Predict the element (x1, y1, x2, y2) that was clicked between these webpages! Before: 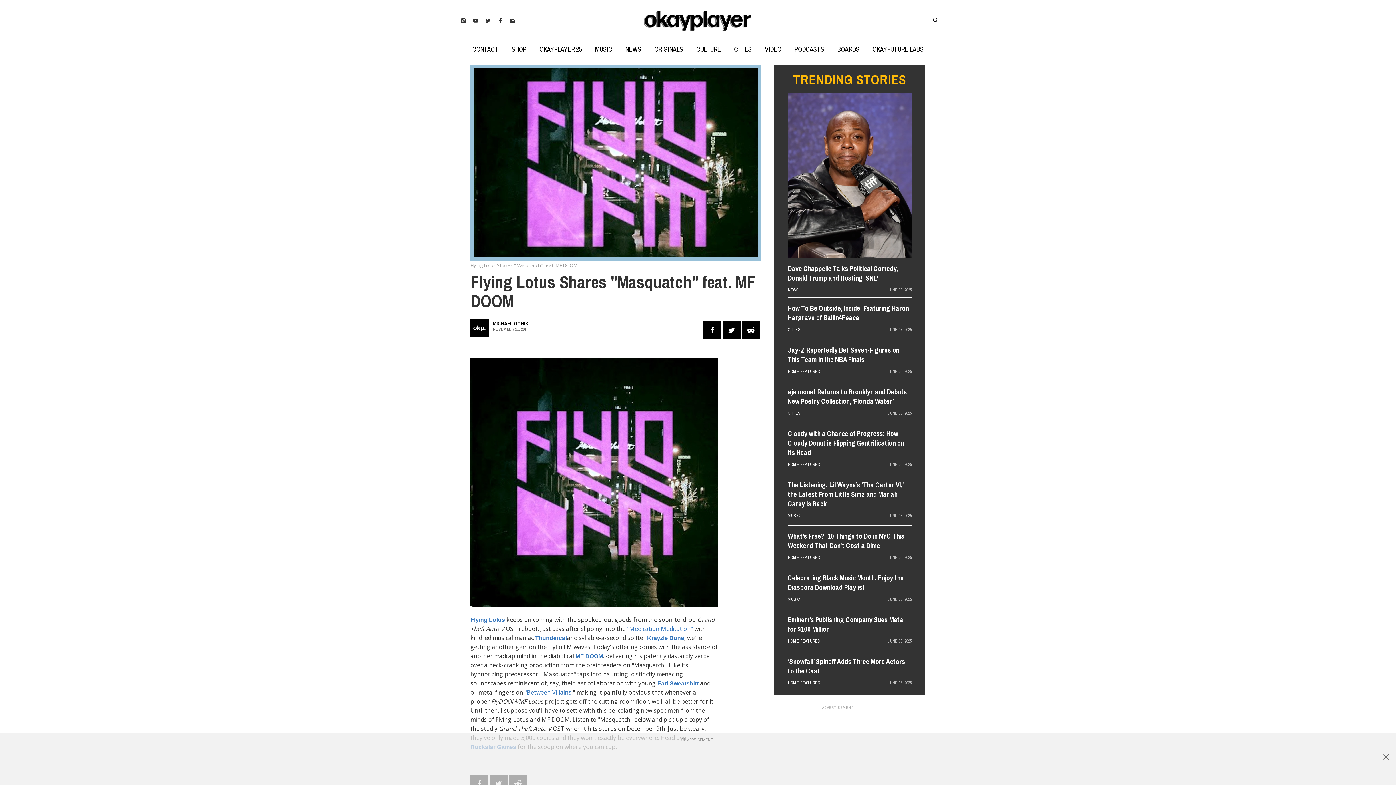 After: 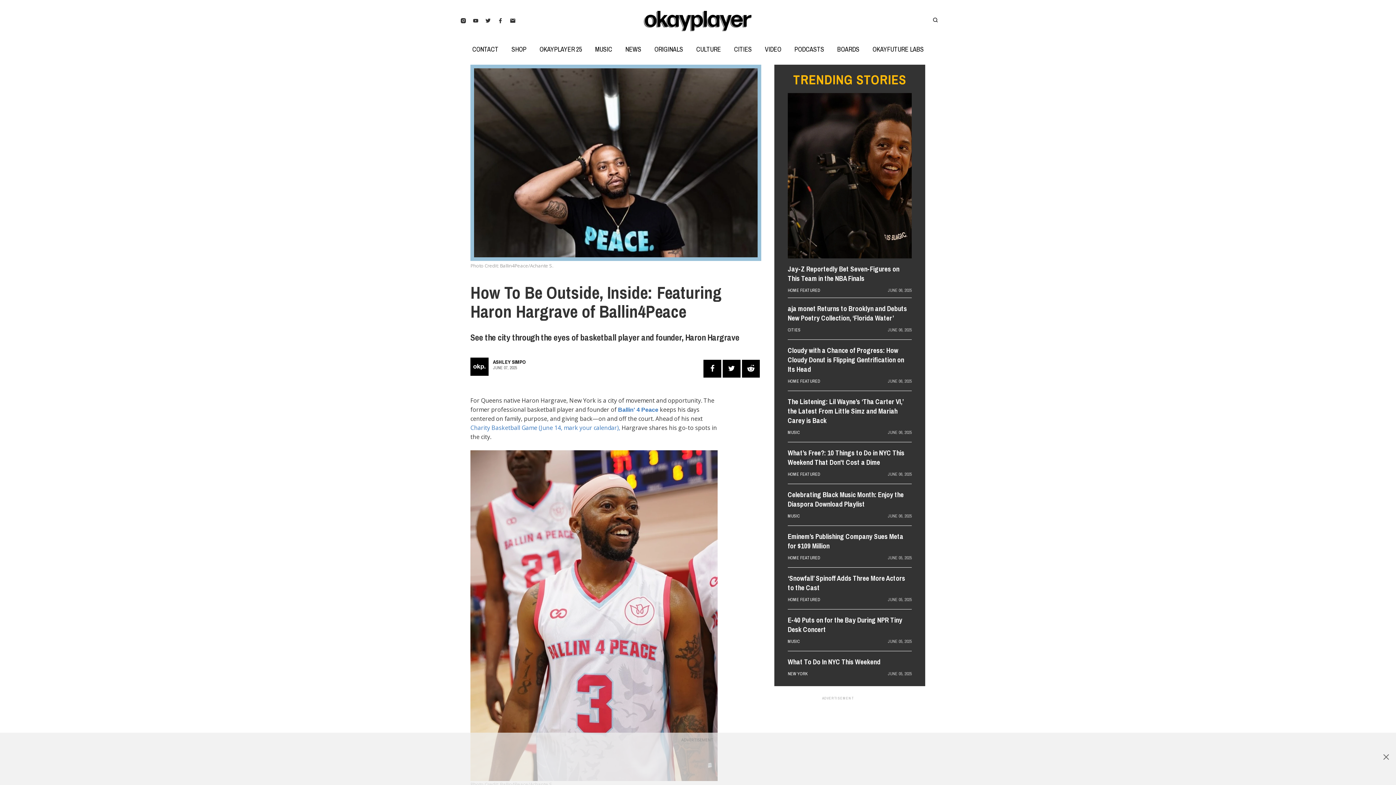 Action: bbox: (788, 303, 912, 324) label: How To Be Outside, Inside: Featuring Haron Hargrave of Ballin4Peace